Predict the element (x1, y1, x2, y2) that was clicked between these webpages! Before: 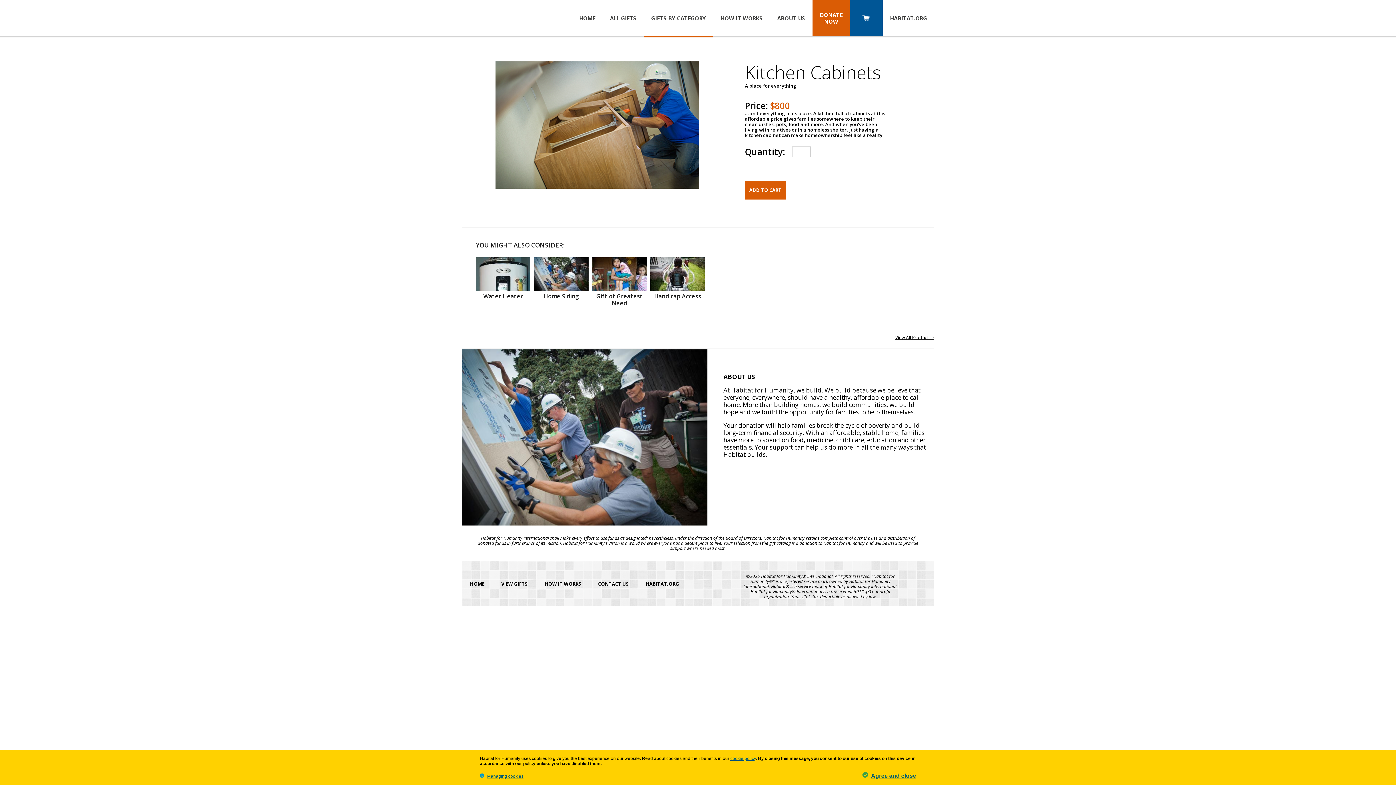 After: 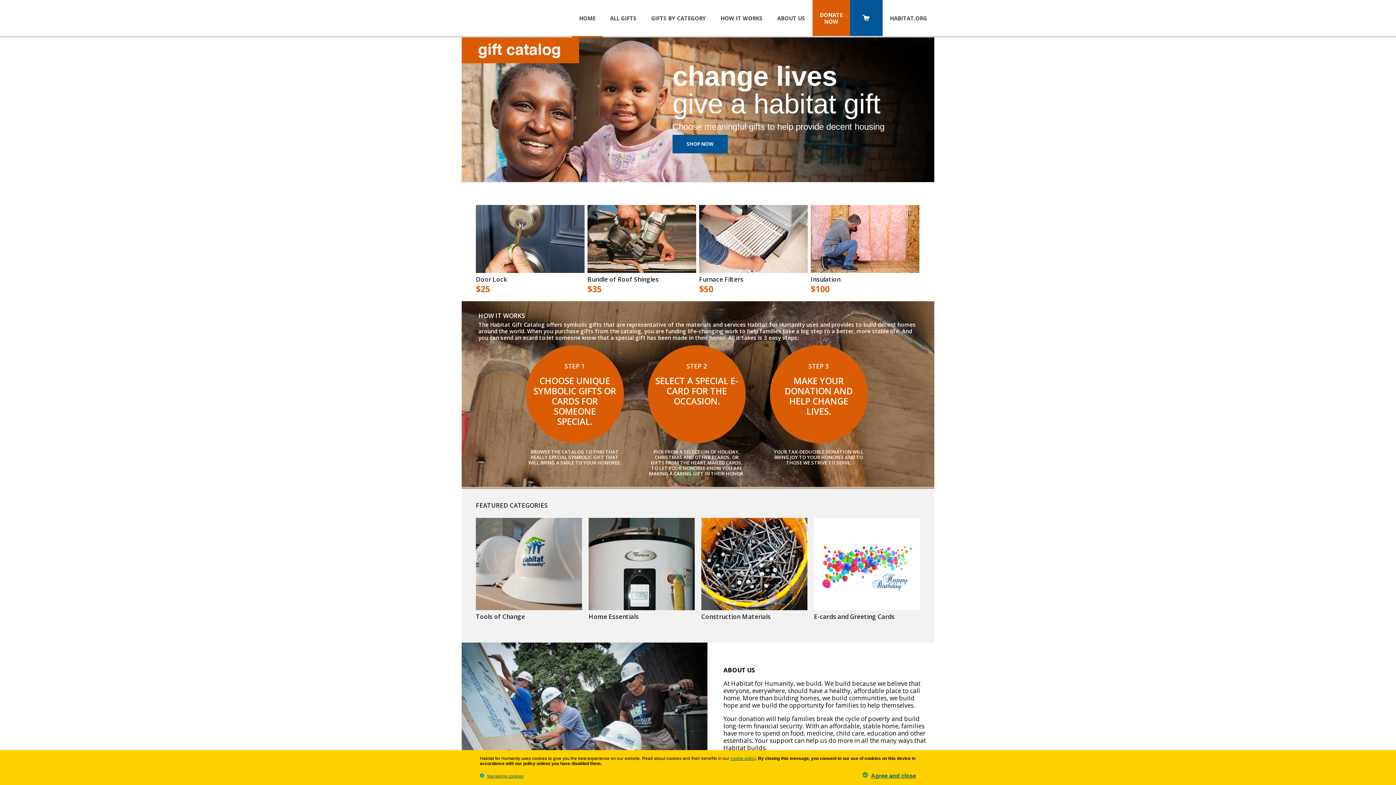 Action: bbox: (895, 334, 934, 340) label: View All Products >